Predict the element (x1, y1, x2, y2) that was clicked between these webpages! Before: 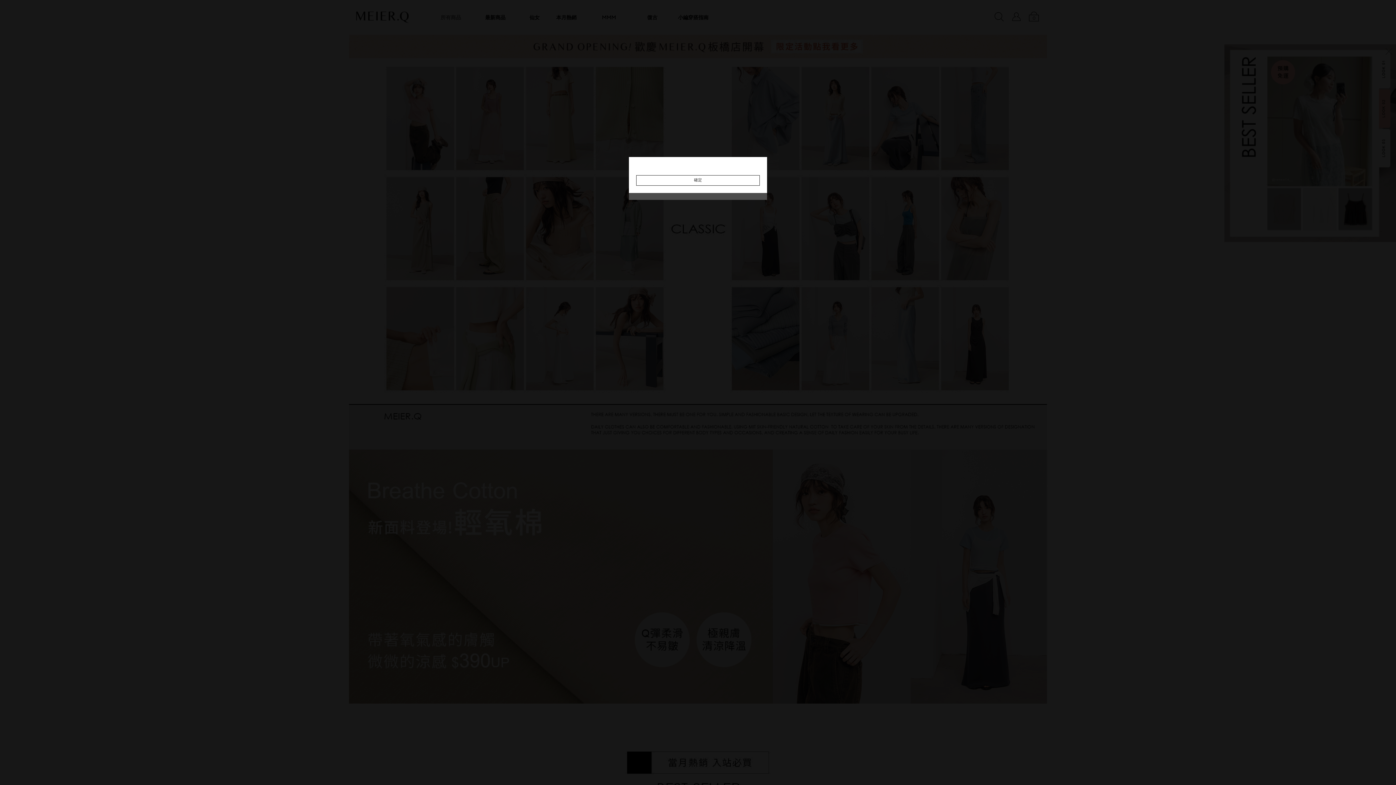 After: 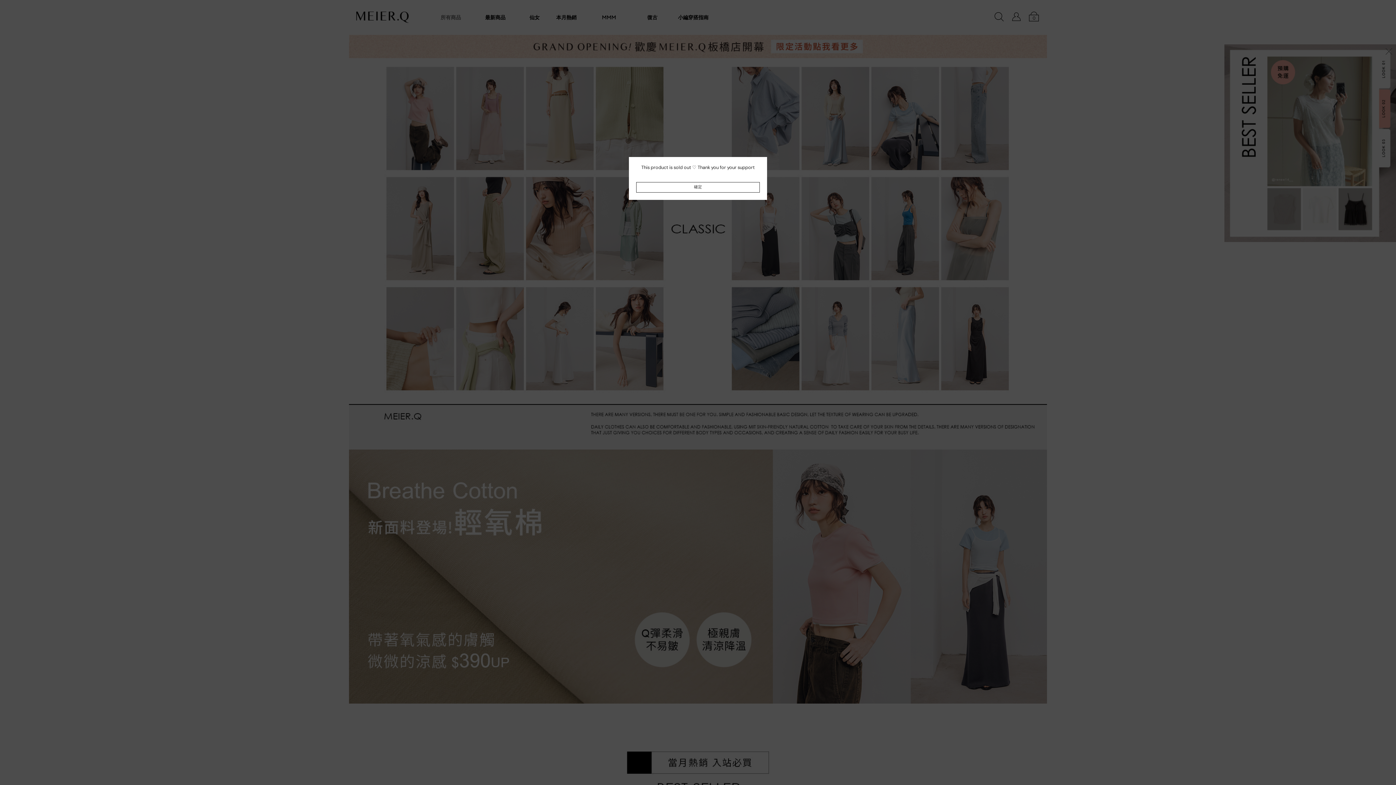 Action: bbox: (636, 175, 760, 185) label: 確定